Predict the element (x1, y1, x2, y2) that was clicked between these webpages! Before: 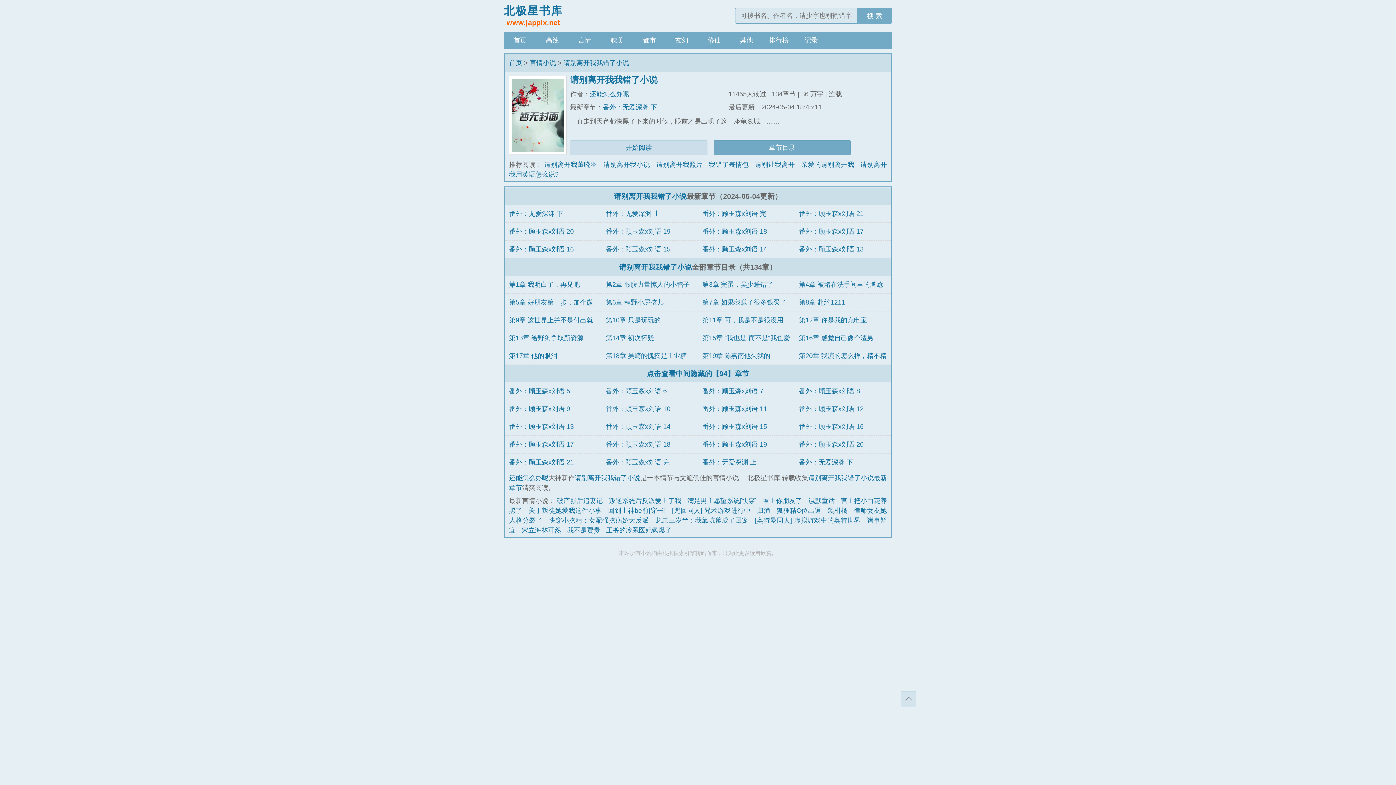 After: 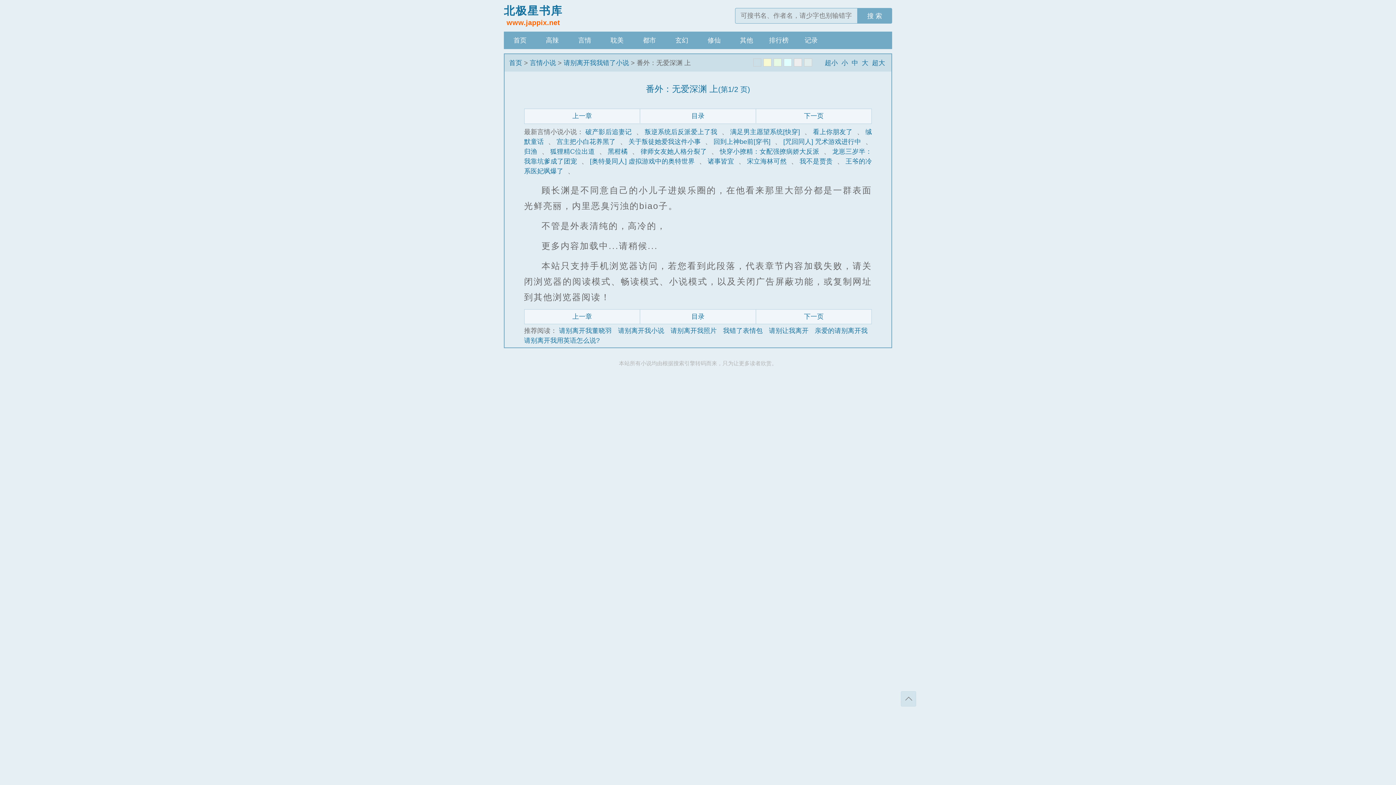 Action: bbox: (605, 210, 660, 217) label: 番外：无爱深渊 上